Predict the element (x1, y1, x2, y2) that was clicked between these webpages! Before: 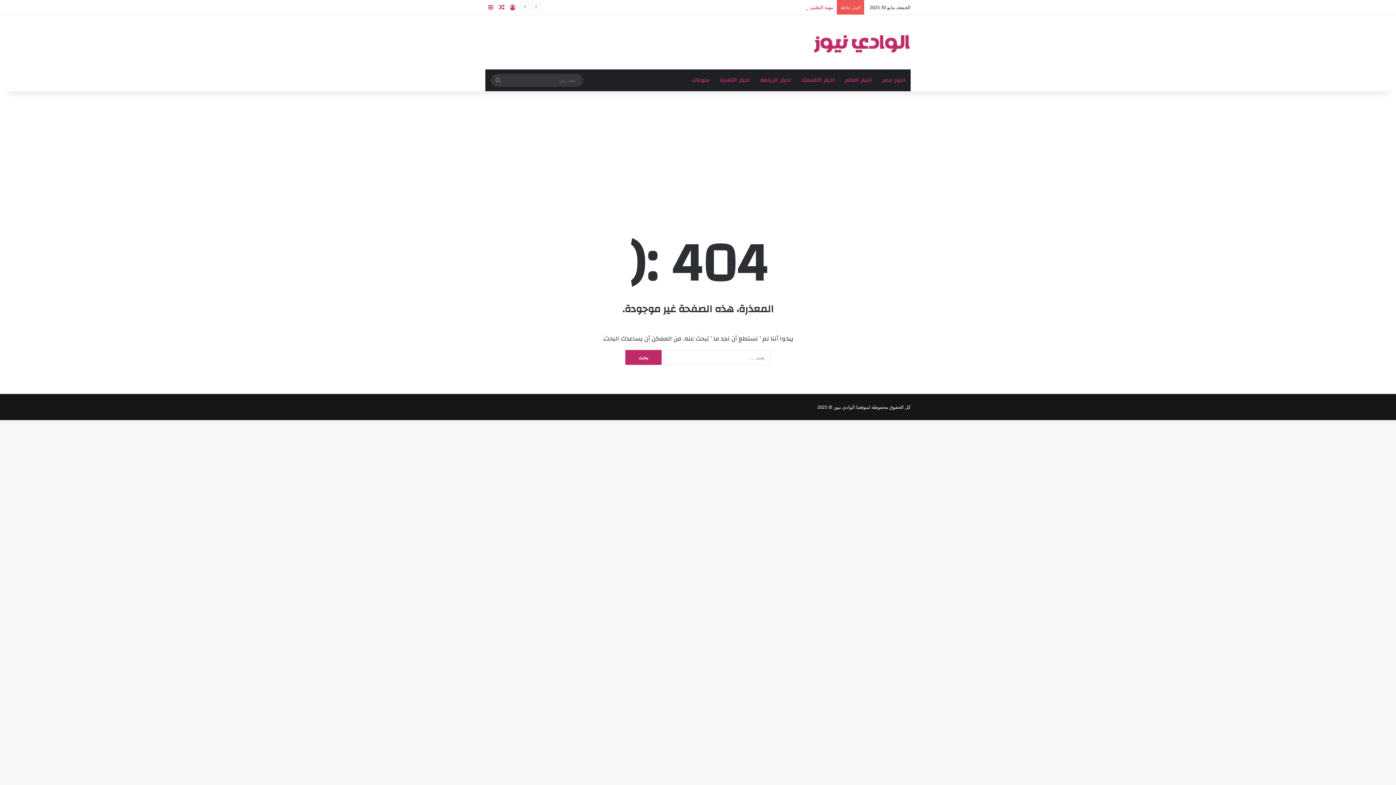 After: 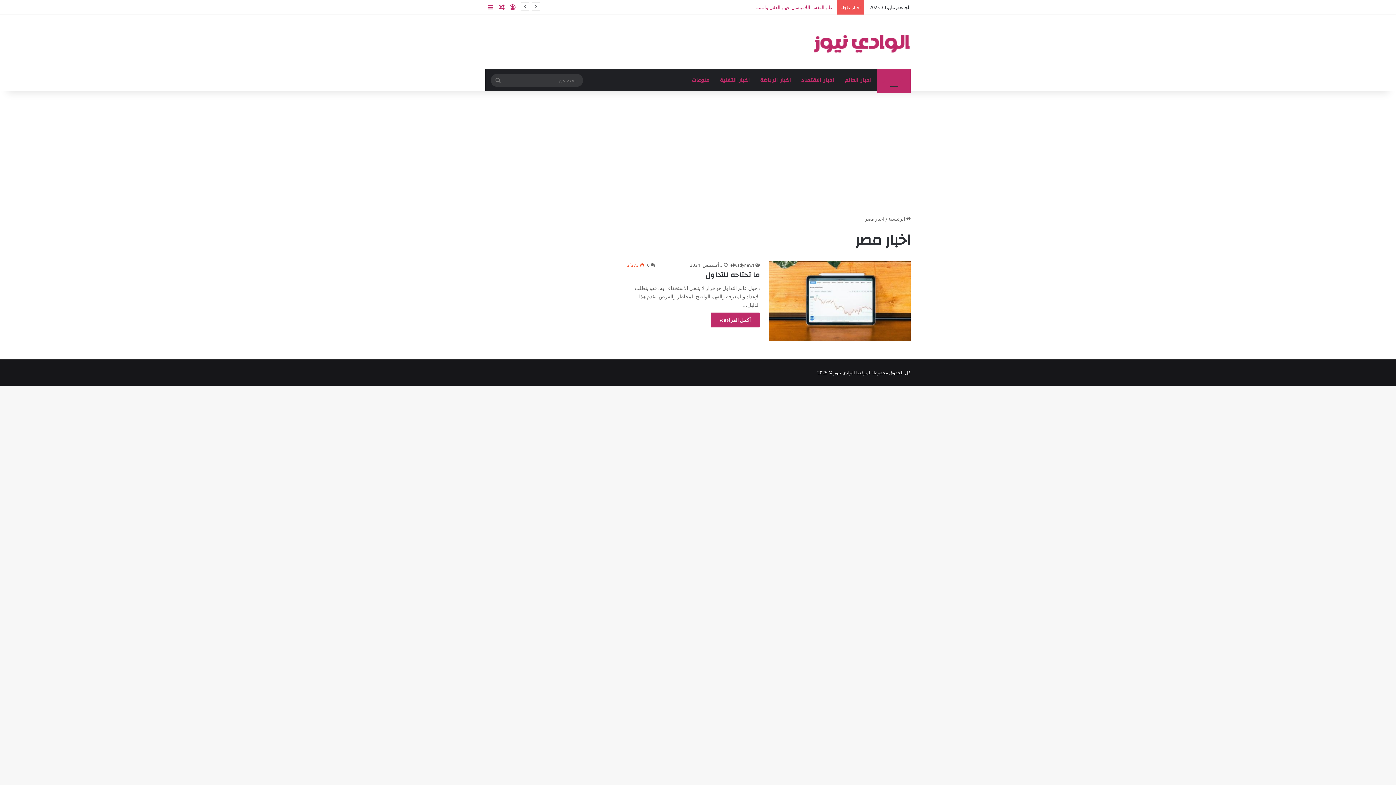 Action: label: اخبار مصر bbox: (877, 69, 910, 91)